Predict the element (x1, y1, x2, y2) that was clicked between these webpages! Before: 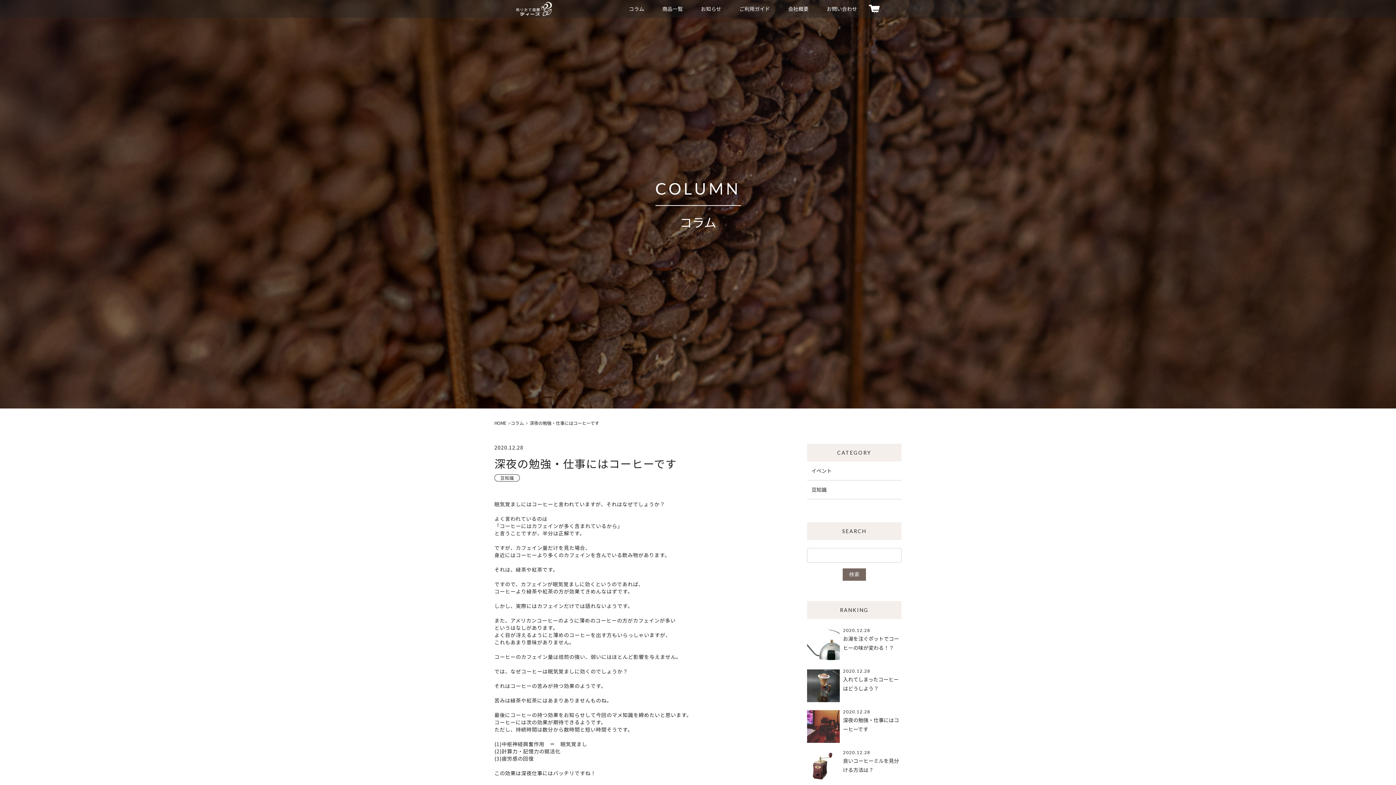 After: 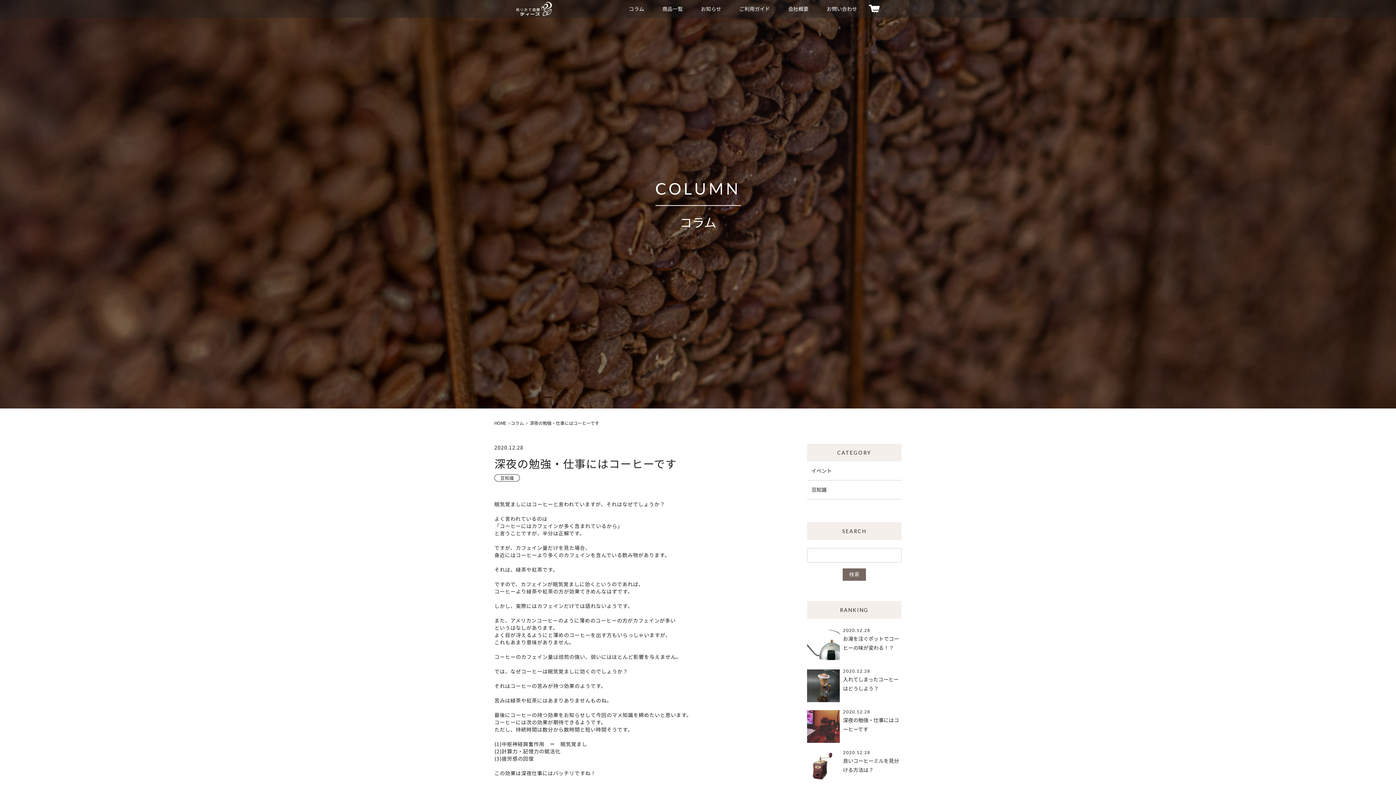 Action: label: 2020.12.28

深夜の勉強・仕事にはコーヒーです bbox: (807, 710, 901, 743)